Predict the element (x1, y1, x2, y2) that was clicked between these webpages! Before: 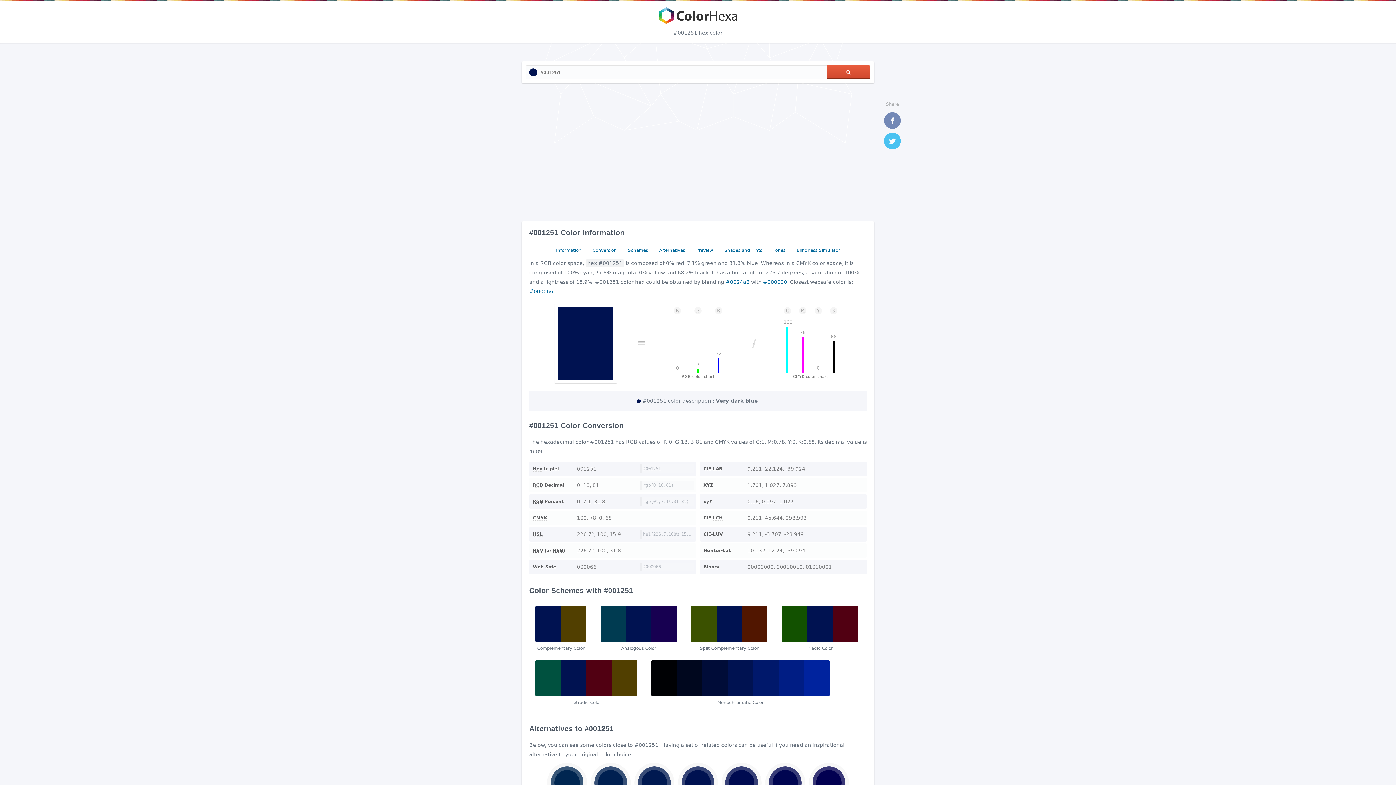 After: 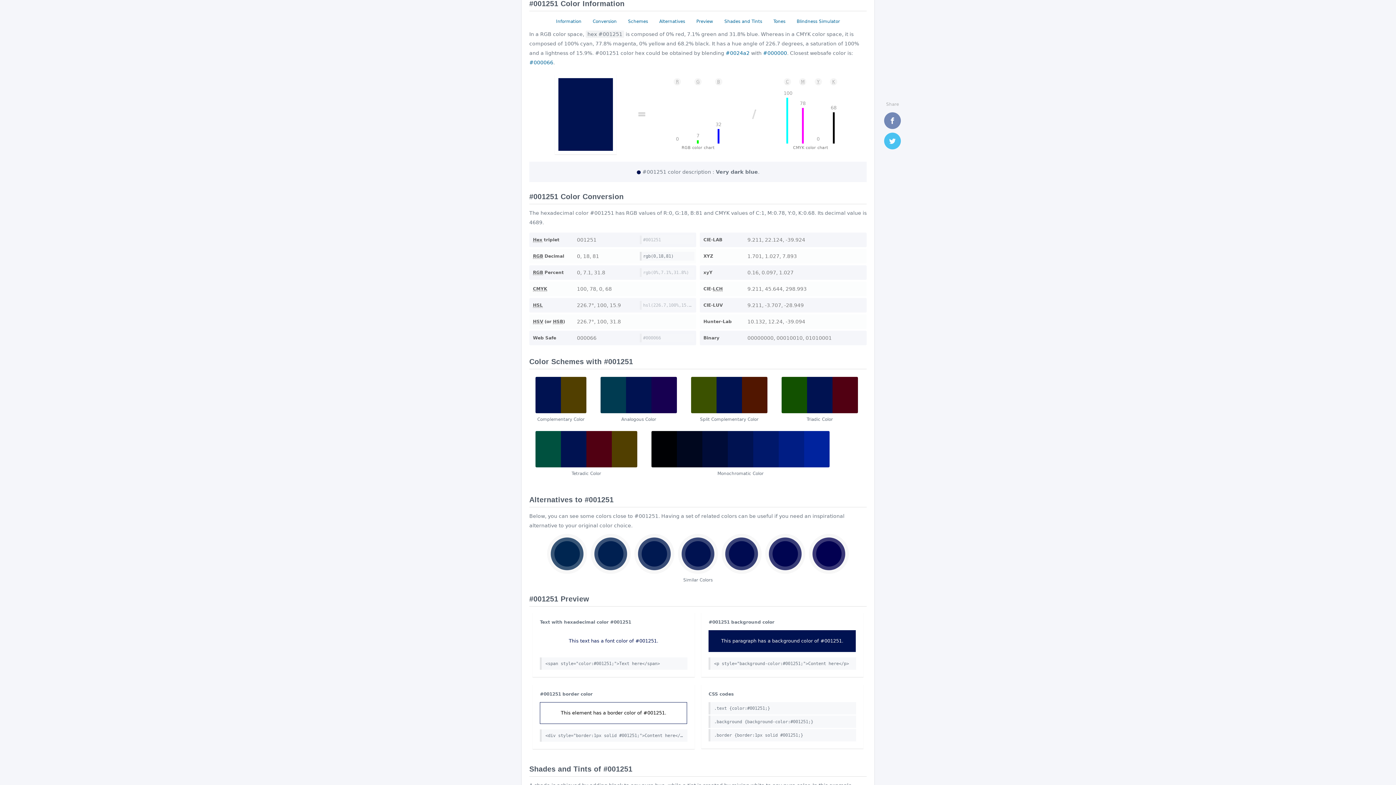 Action: label: Information bbox: (552, 245, 584, 255)